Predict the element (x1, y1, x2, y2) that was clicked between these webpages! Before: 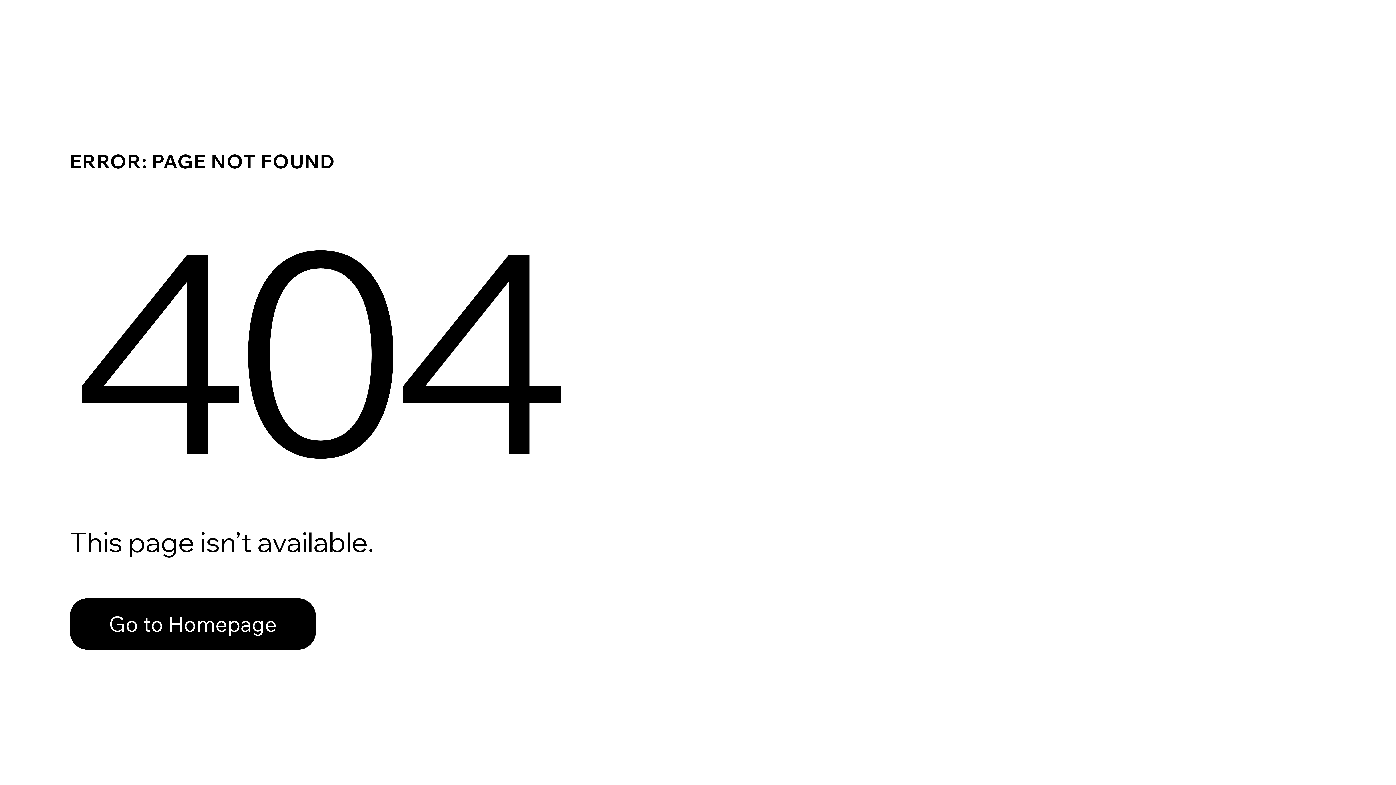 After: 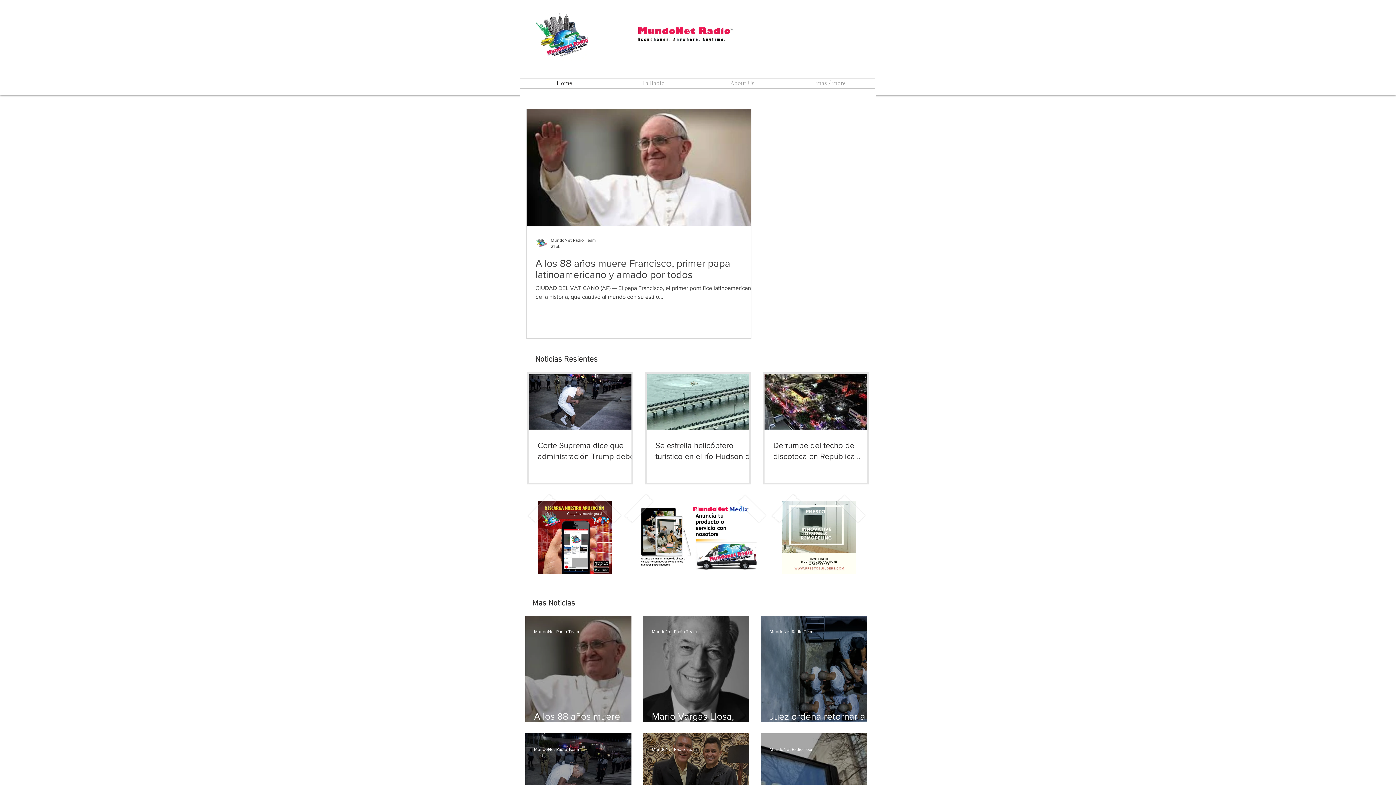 Action: bbox: (69, 582, 768, 659) label: Go to Homepage